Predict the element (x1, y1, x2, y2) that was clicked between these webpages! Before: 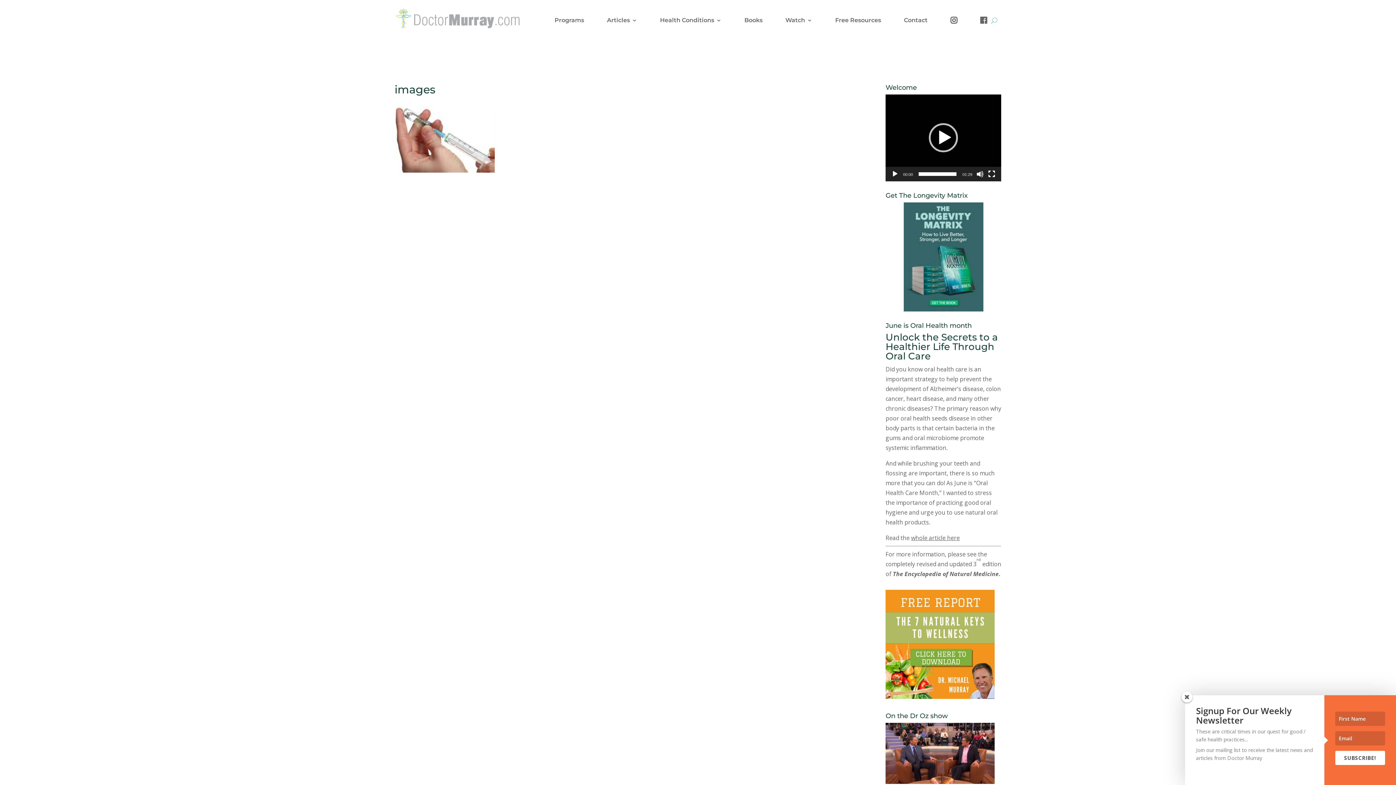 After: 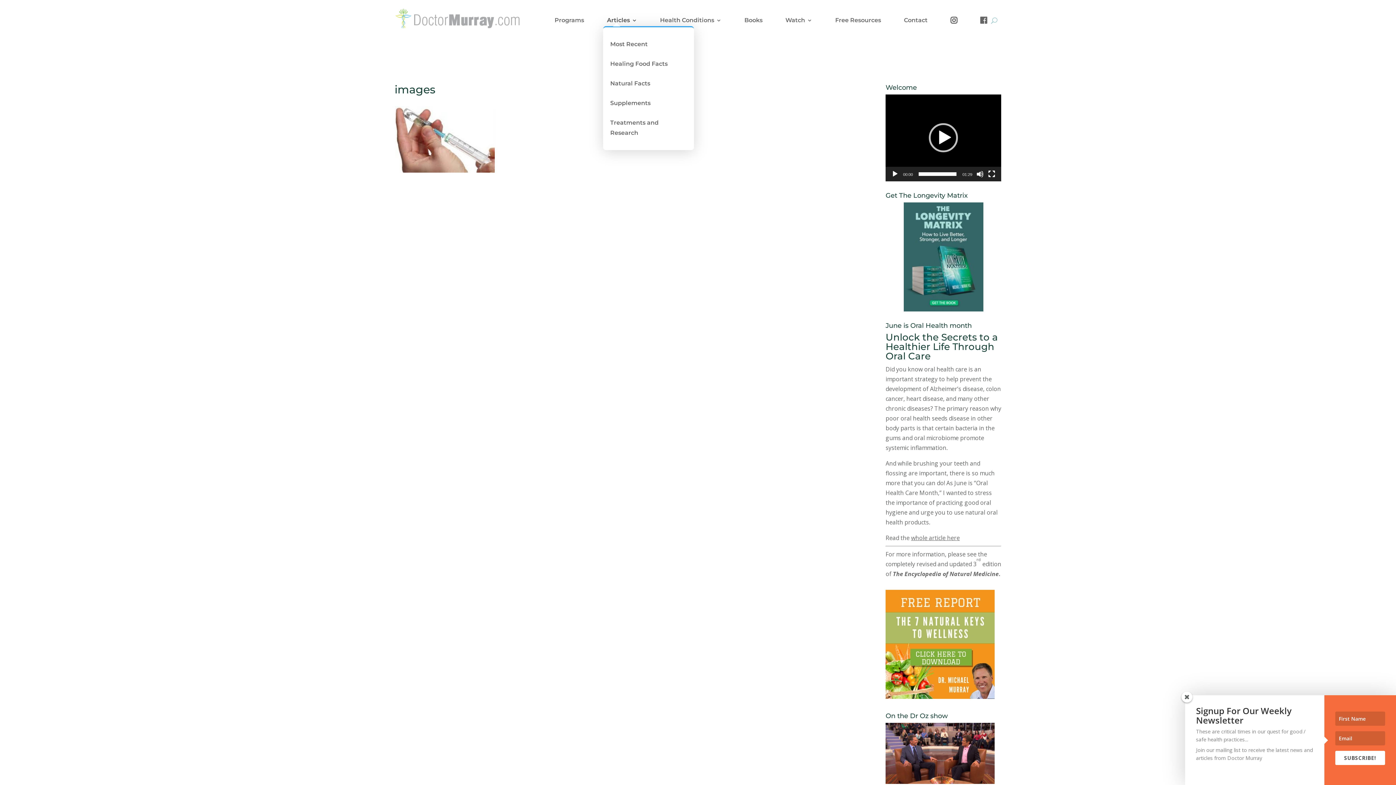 Action: label: Articles bbox: (607, 17, 637, 26)